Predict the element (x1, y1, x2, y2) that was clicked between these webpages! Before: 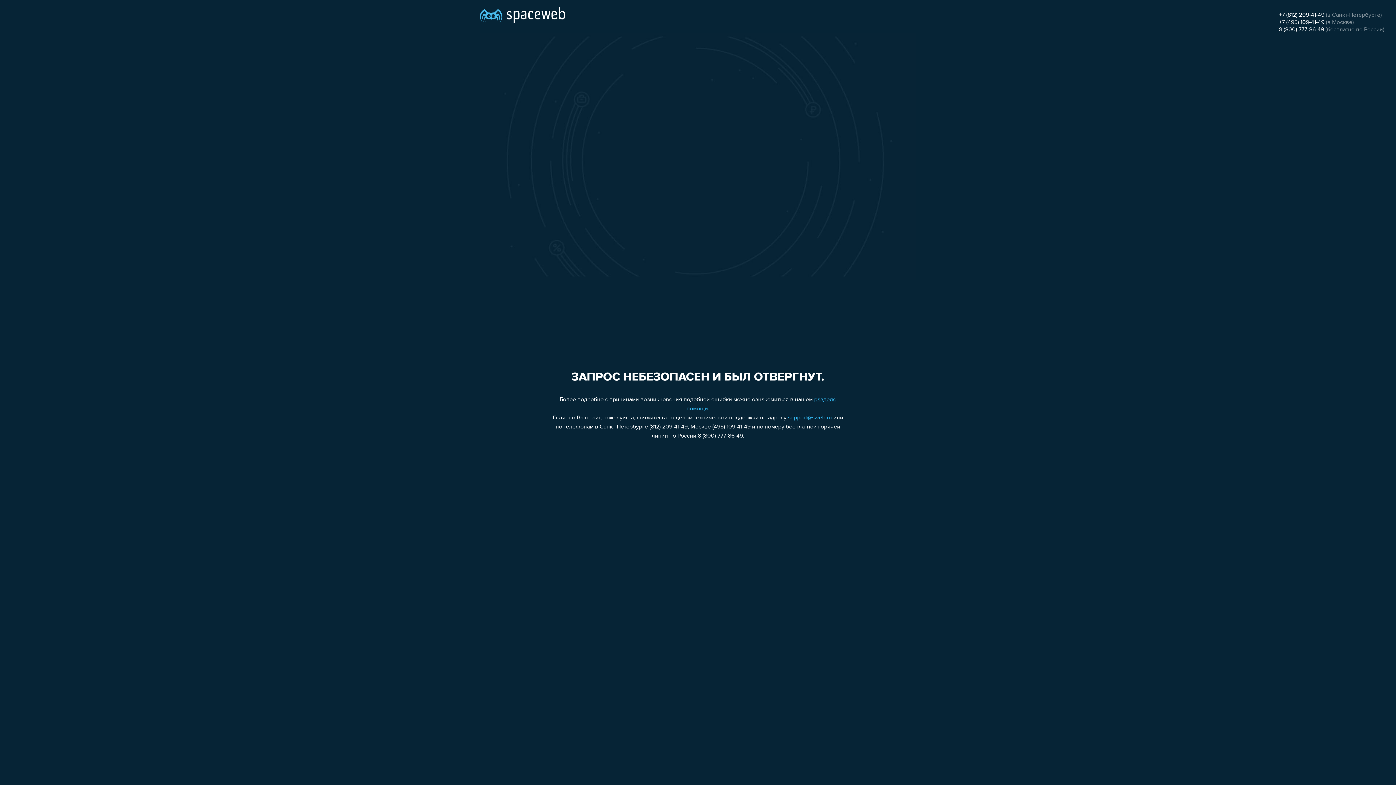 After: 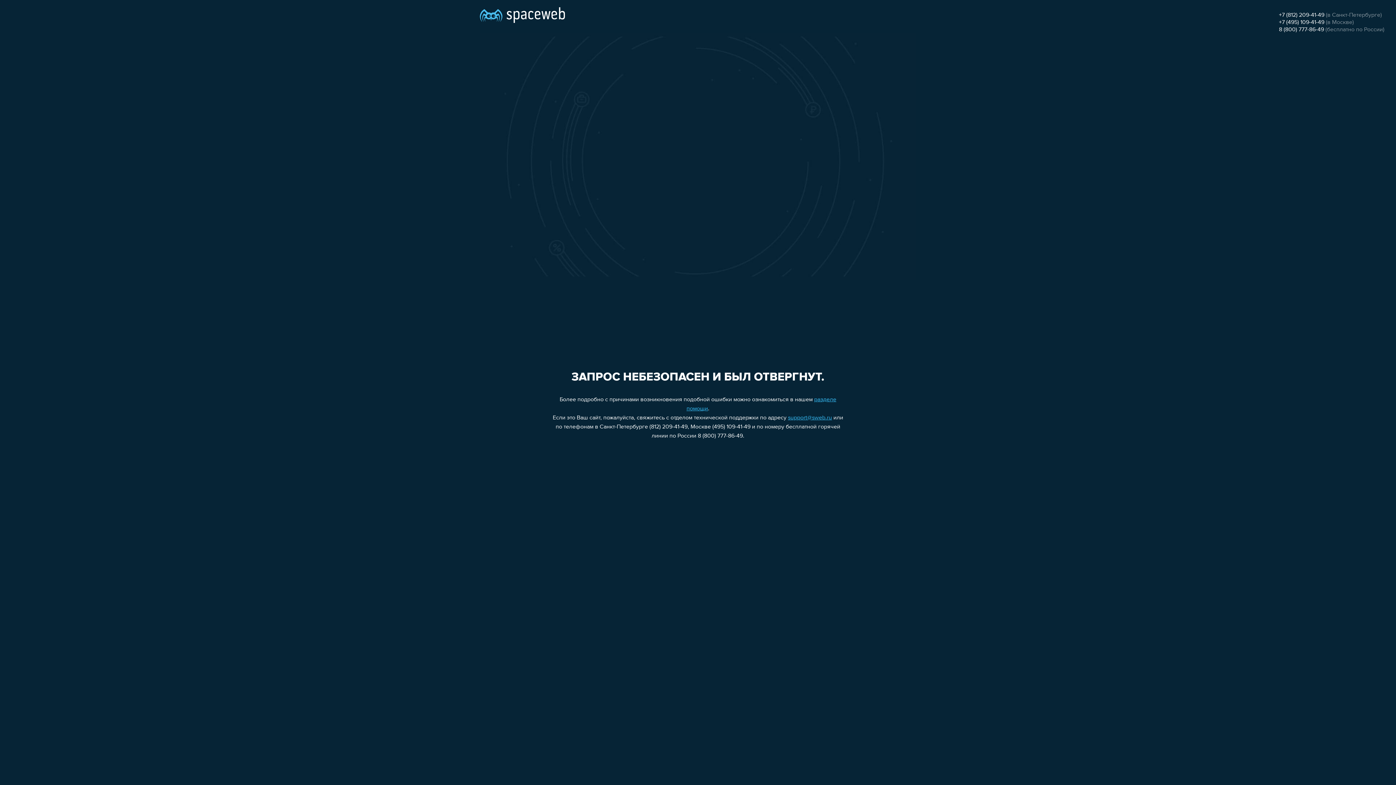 Action: label: +7 (812) 209-41-49 bbox: (1279, 12, 1324, 18)